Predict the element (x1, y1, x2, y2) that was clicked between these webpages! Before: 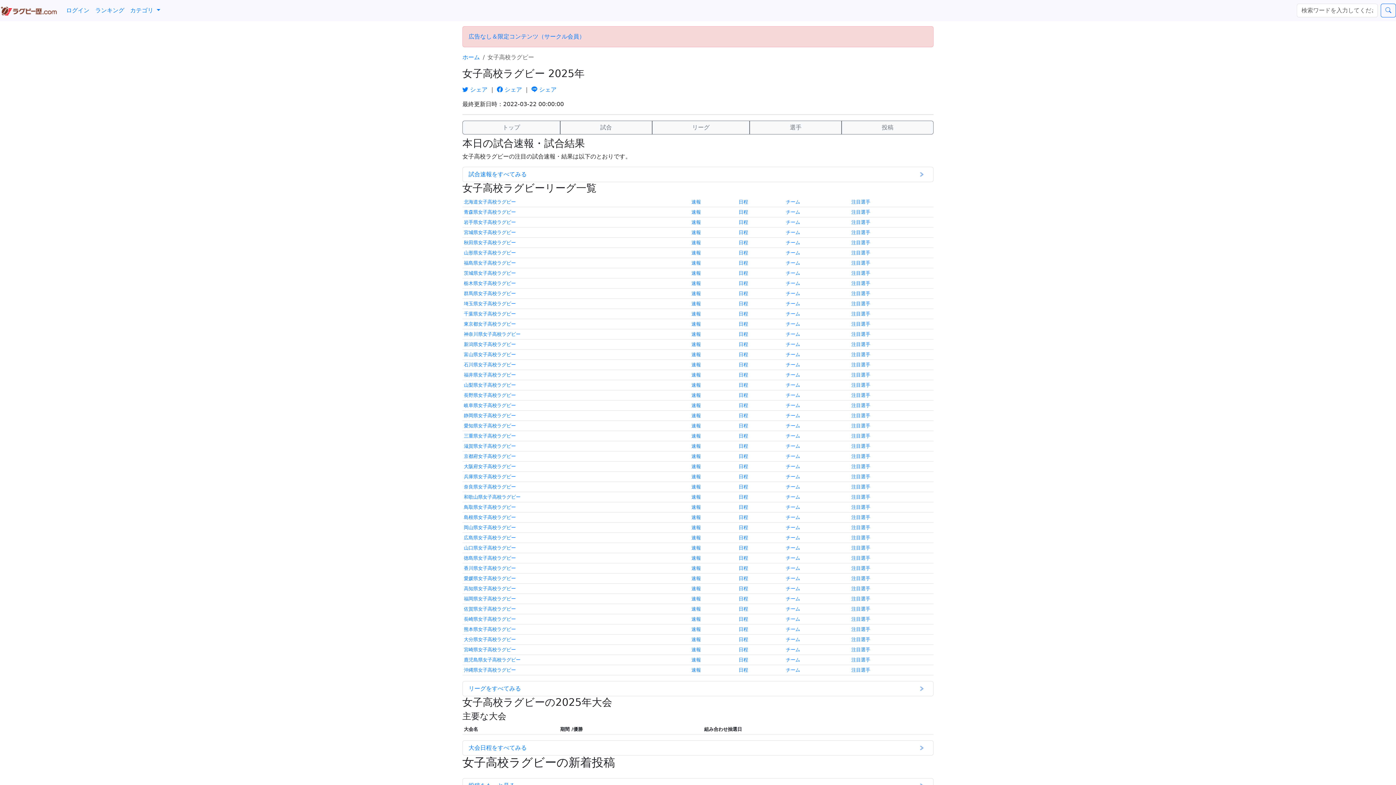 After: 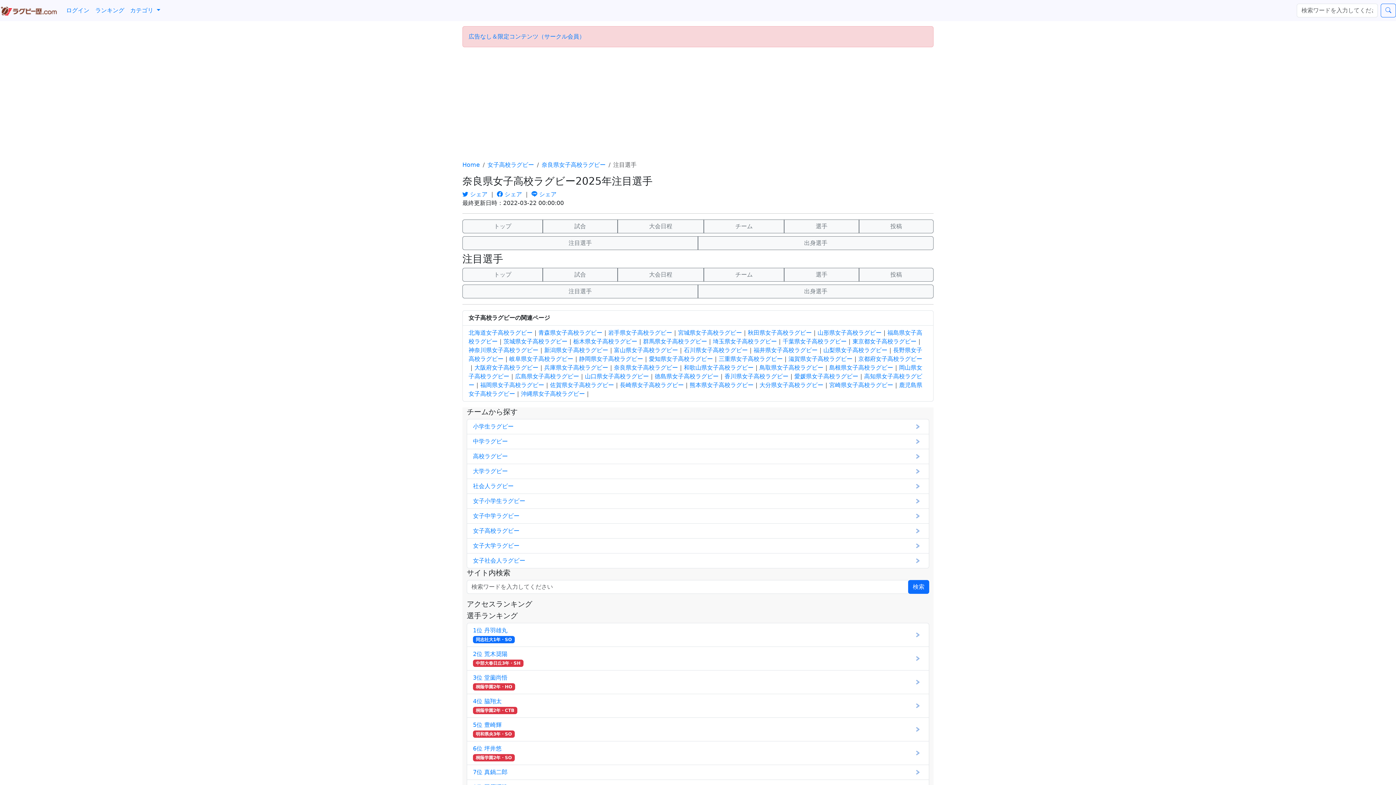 Action: bbox: (851, 484, 870, 489) label: 注目選手